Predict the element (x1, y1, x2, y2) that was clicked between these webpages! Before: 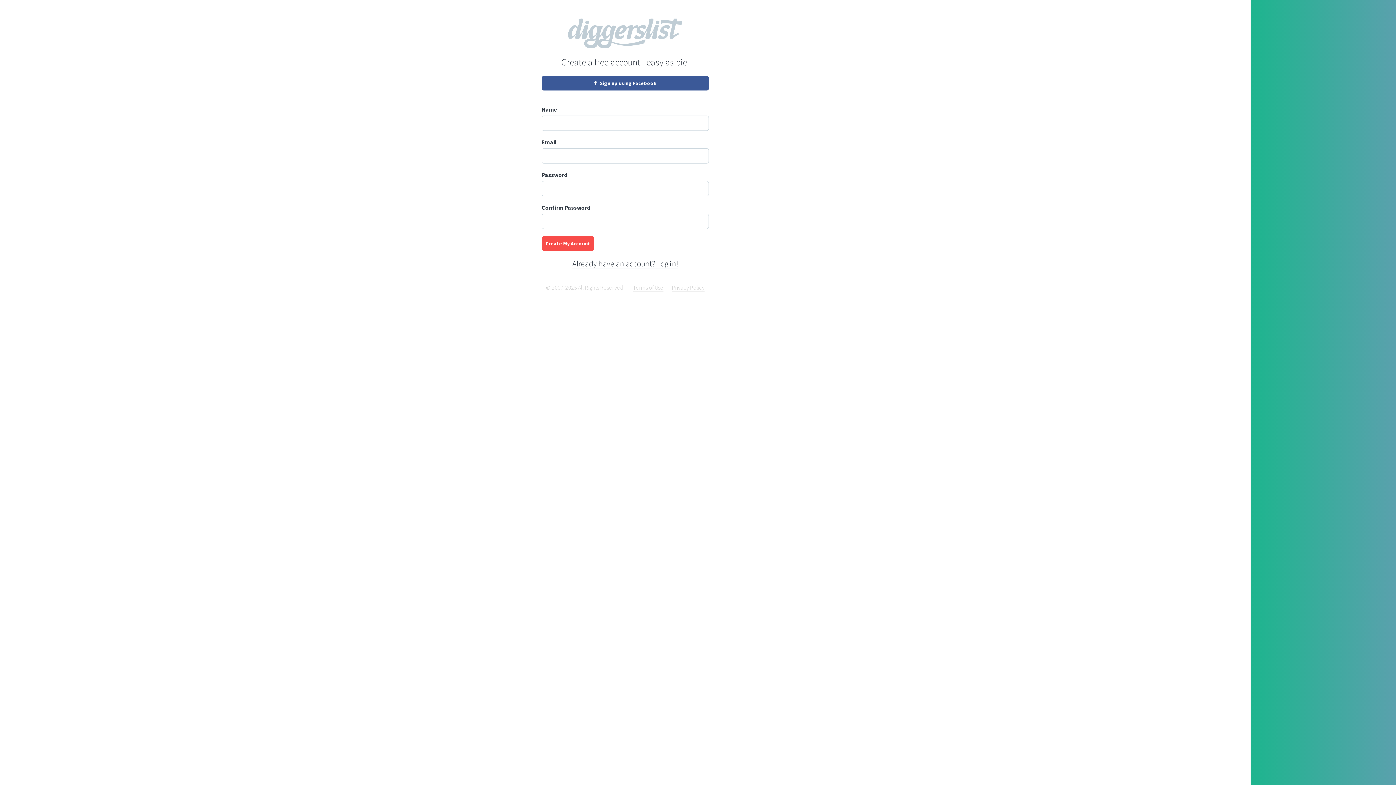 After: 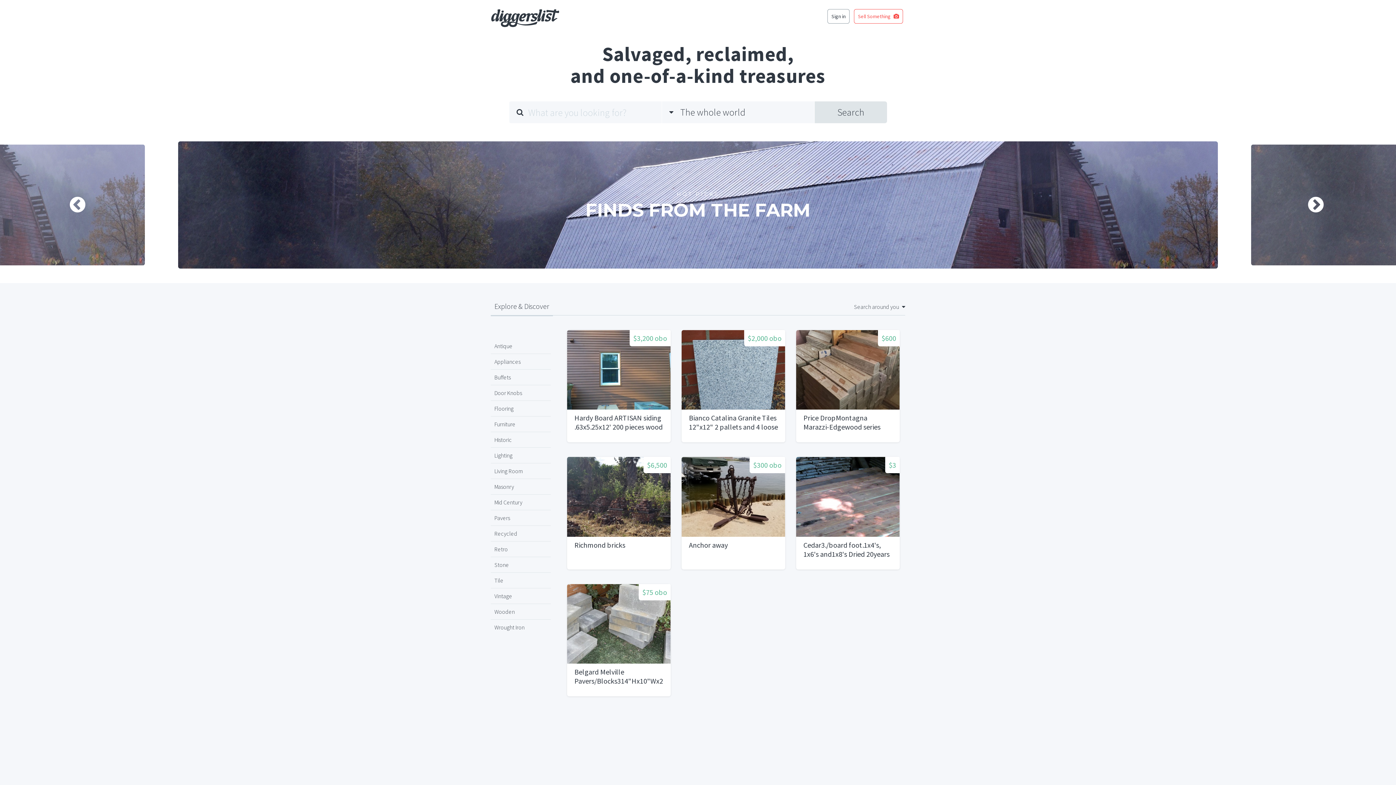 Action: bbox: (568, 18, 682, 48)